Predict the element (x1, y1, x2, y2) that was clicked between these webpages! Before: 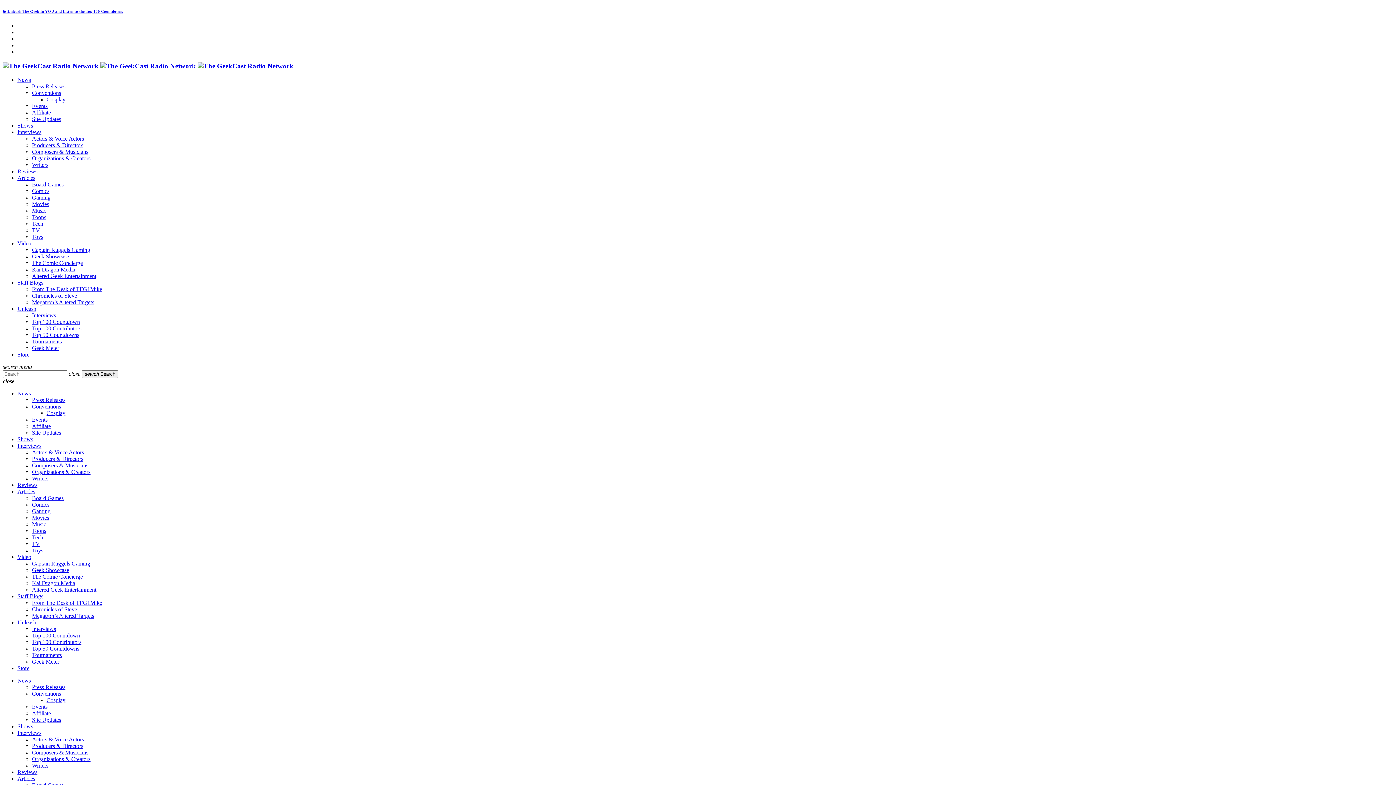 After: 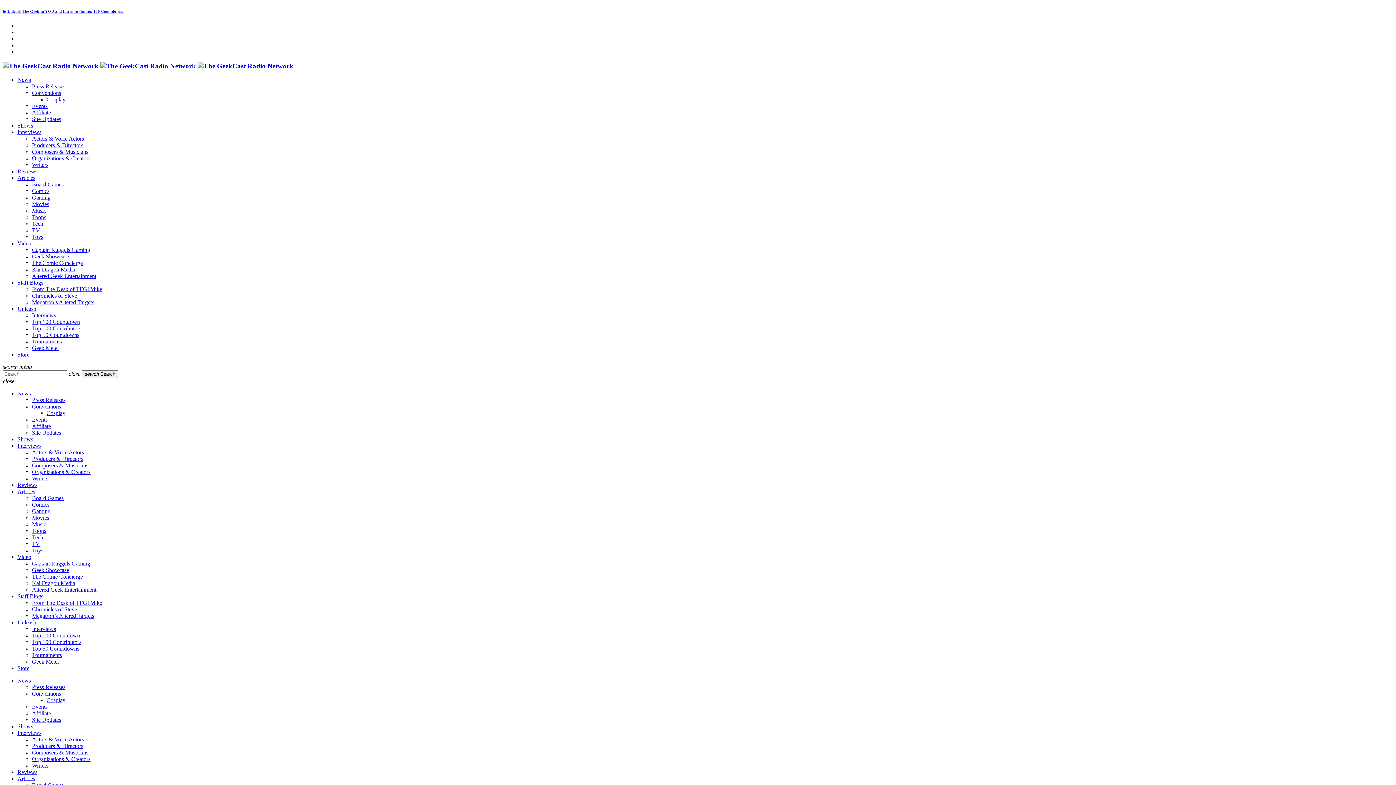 Action: bbox: (32, 155, 90, 161) label: Organizations & Creators